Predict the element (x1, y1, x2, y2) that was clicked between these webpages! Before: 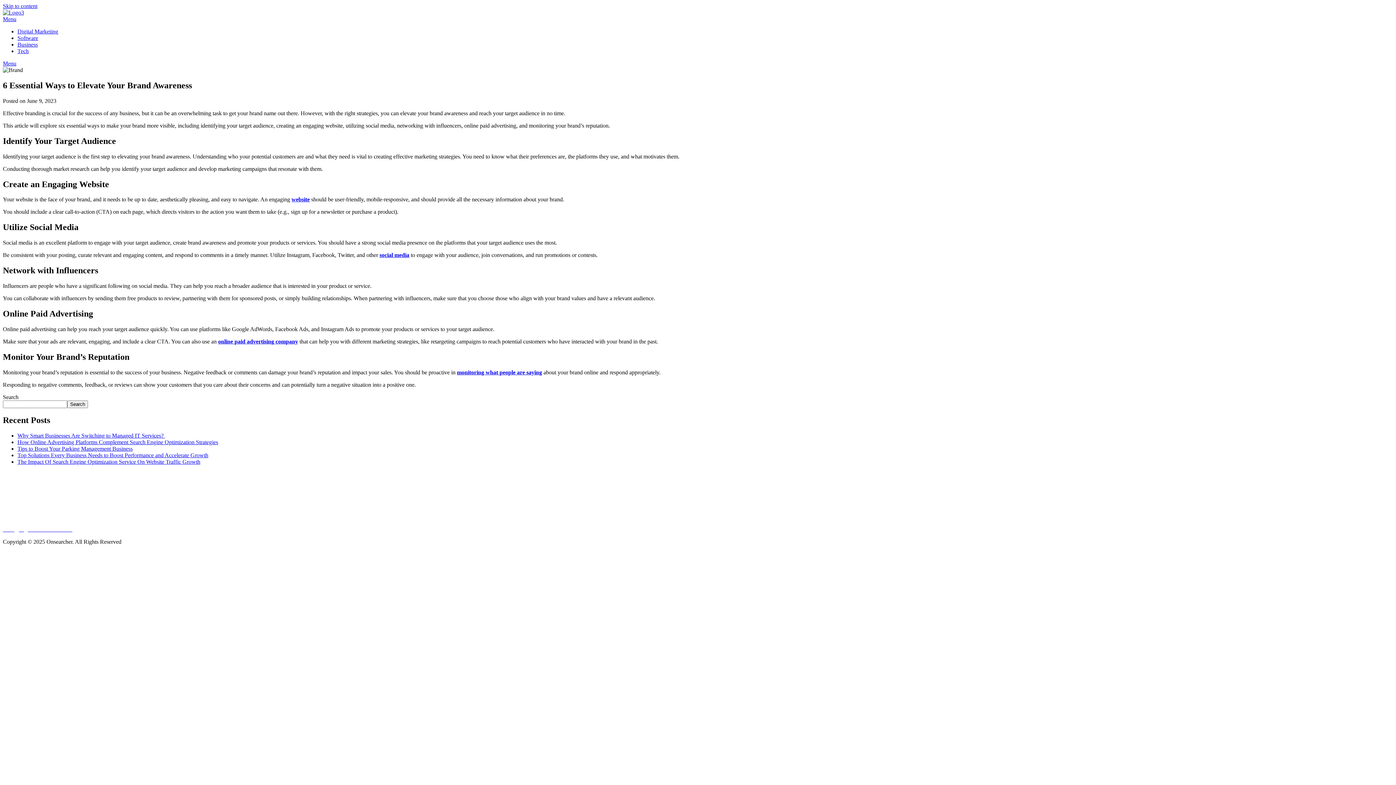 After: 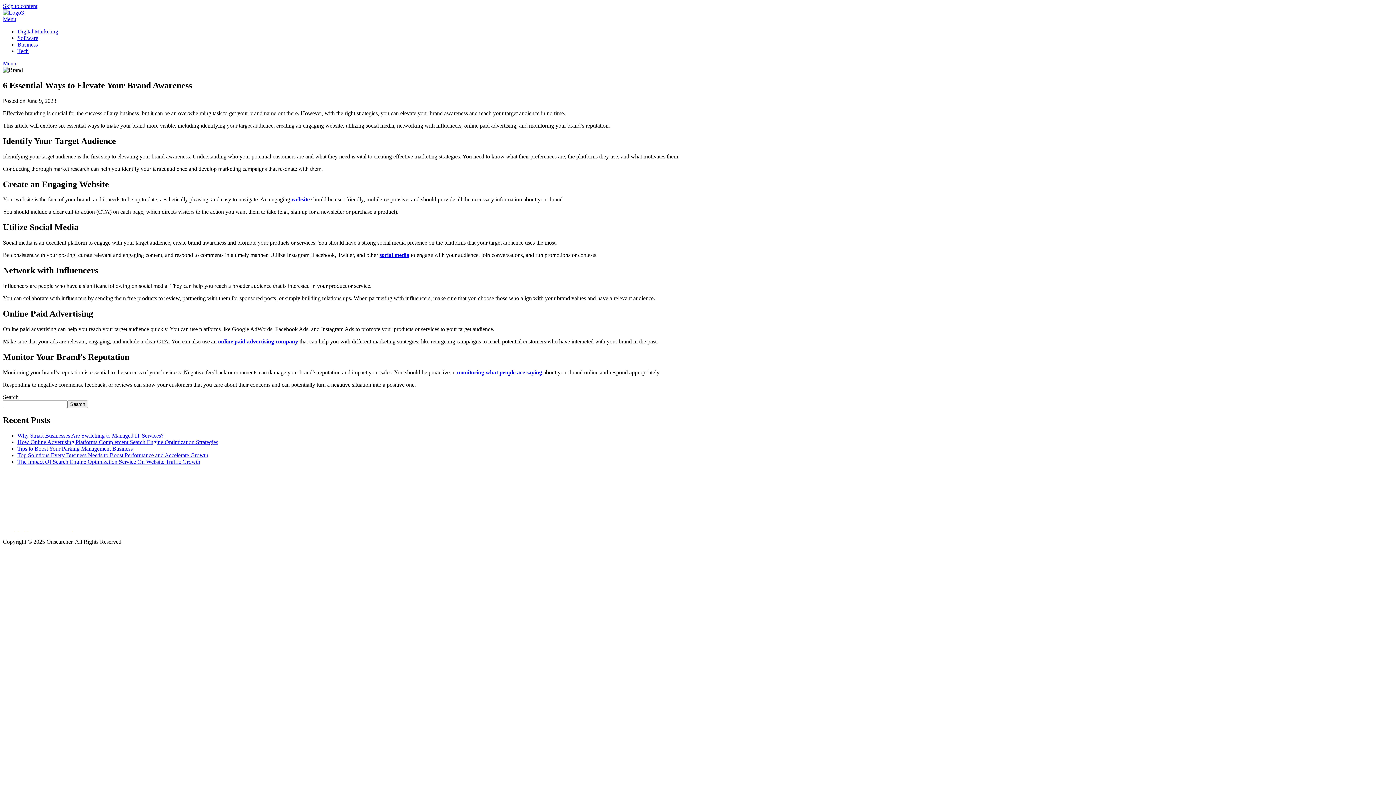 Action: bbox: (2, 526, 72, 532) label: sales@digitalbrainstech.com